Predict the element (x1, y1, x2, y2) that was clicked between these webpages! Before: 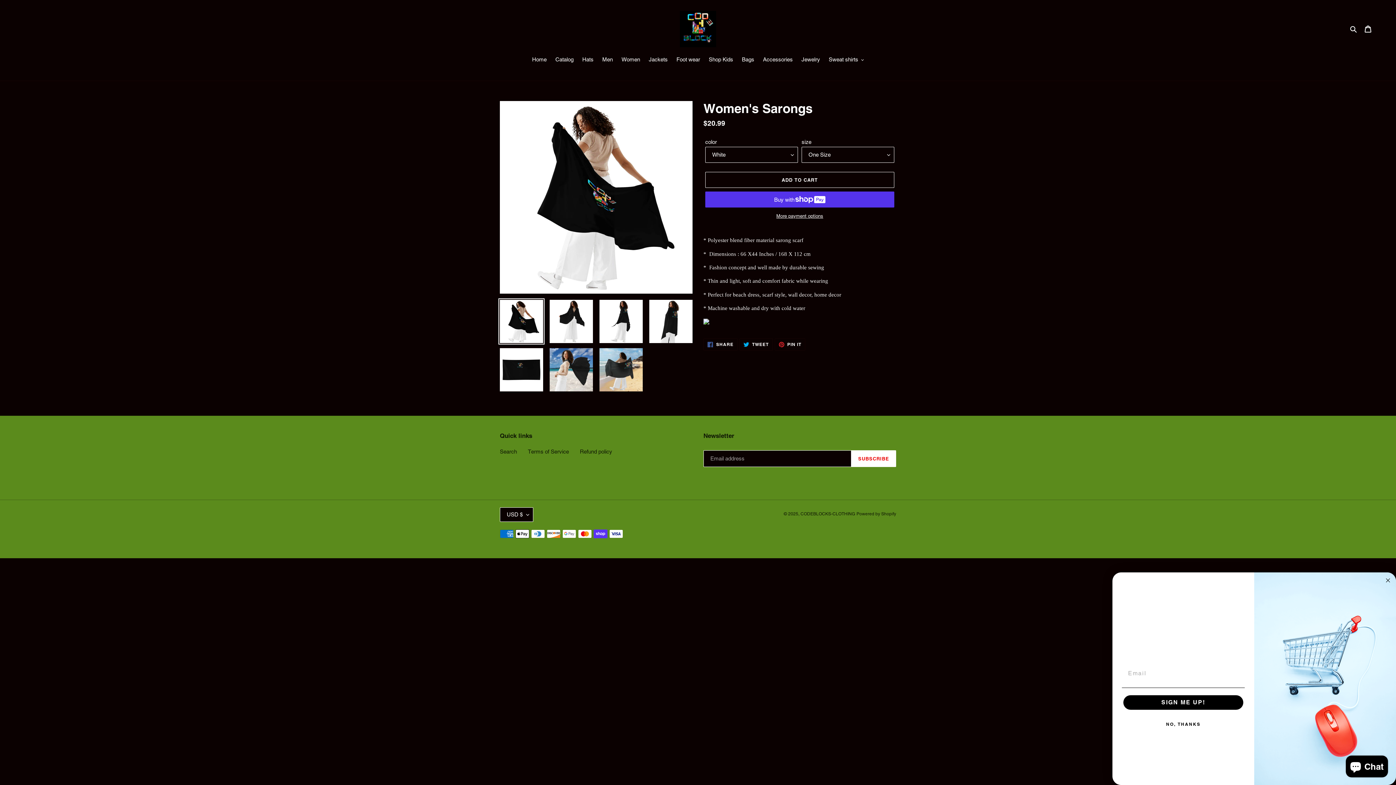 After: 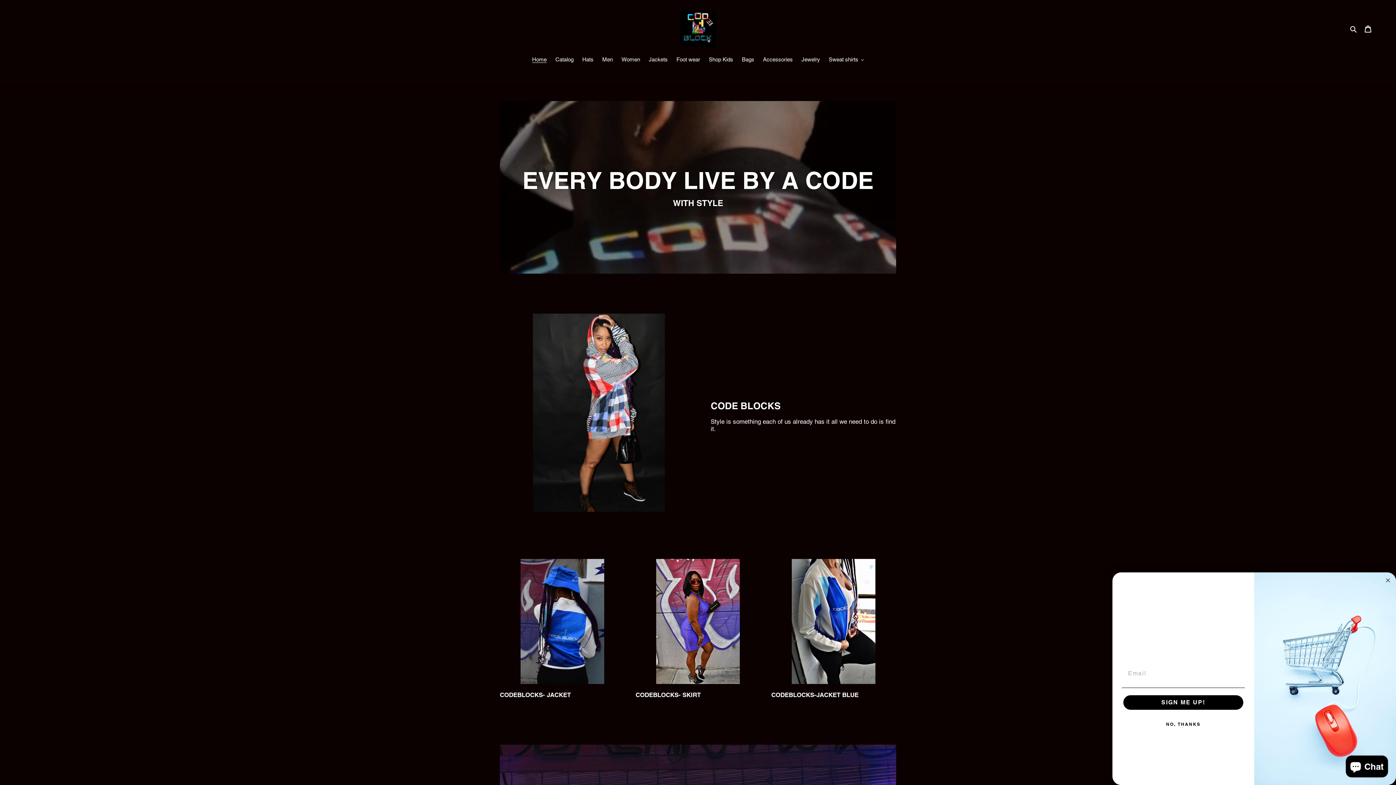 Action: label: Home bbox: (528, 56, 550, 63)